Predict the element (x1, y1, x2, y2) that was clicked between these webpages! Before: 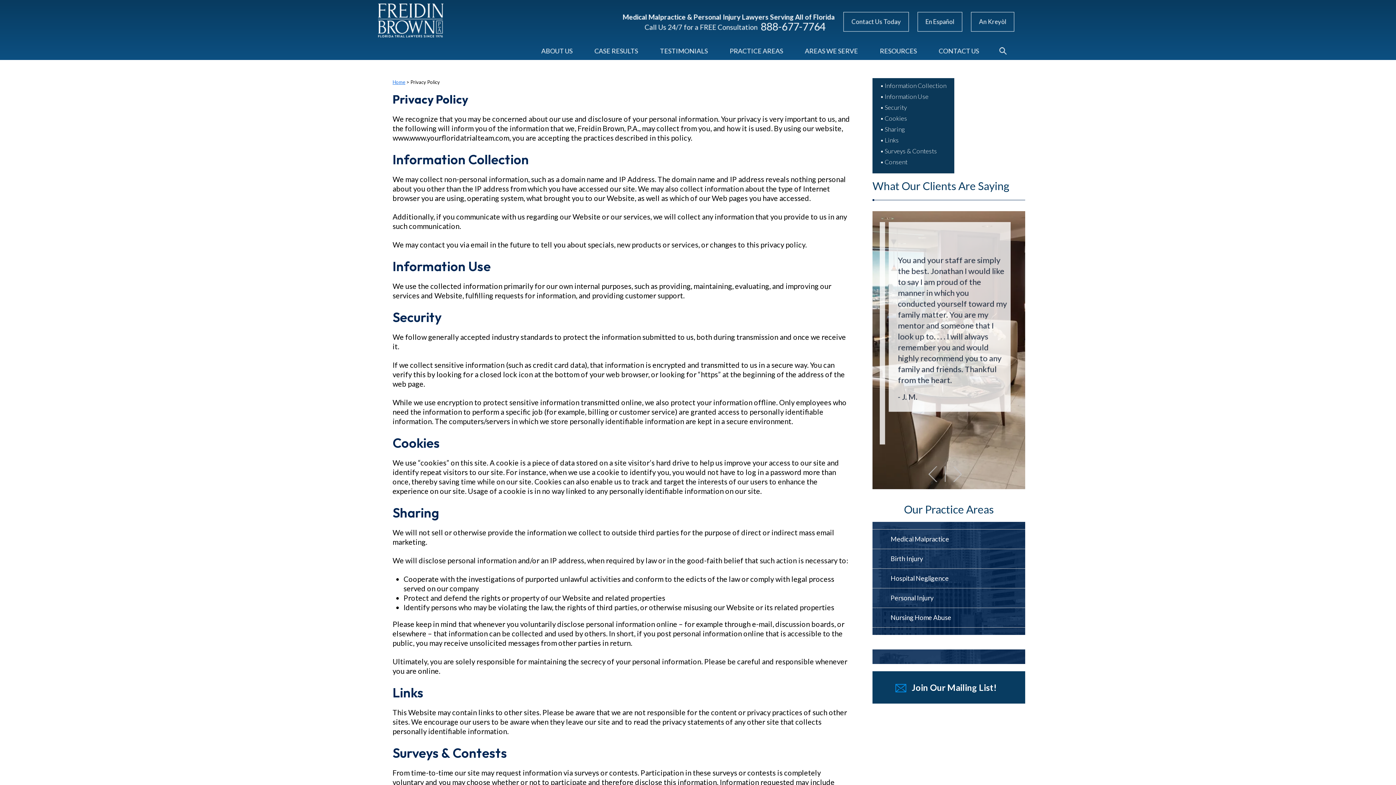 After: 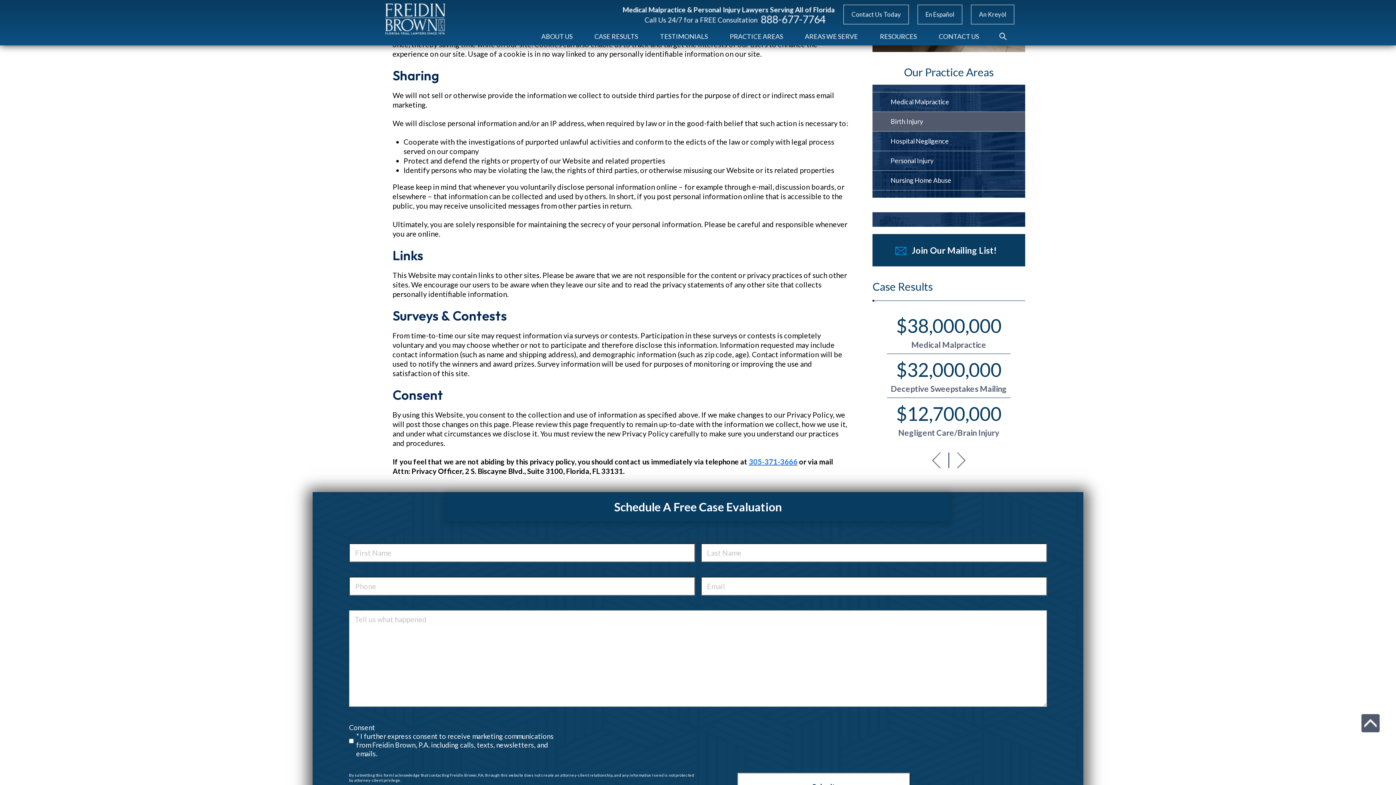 Action: bbox: (876, 125, 946, 133) label: Sharing